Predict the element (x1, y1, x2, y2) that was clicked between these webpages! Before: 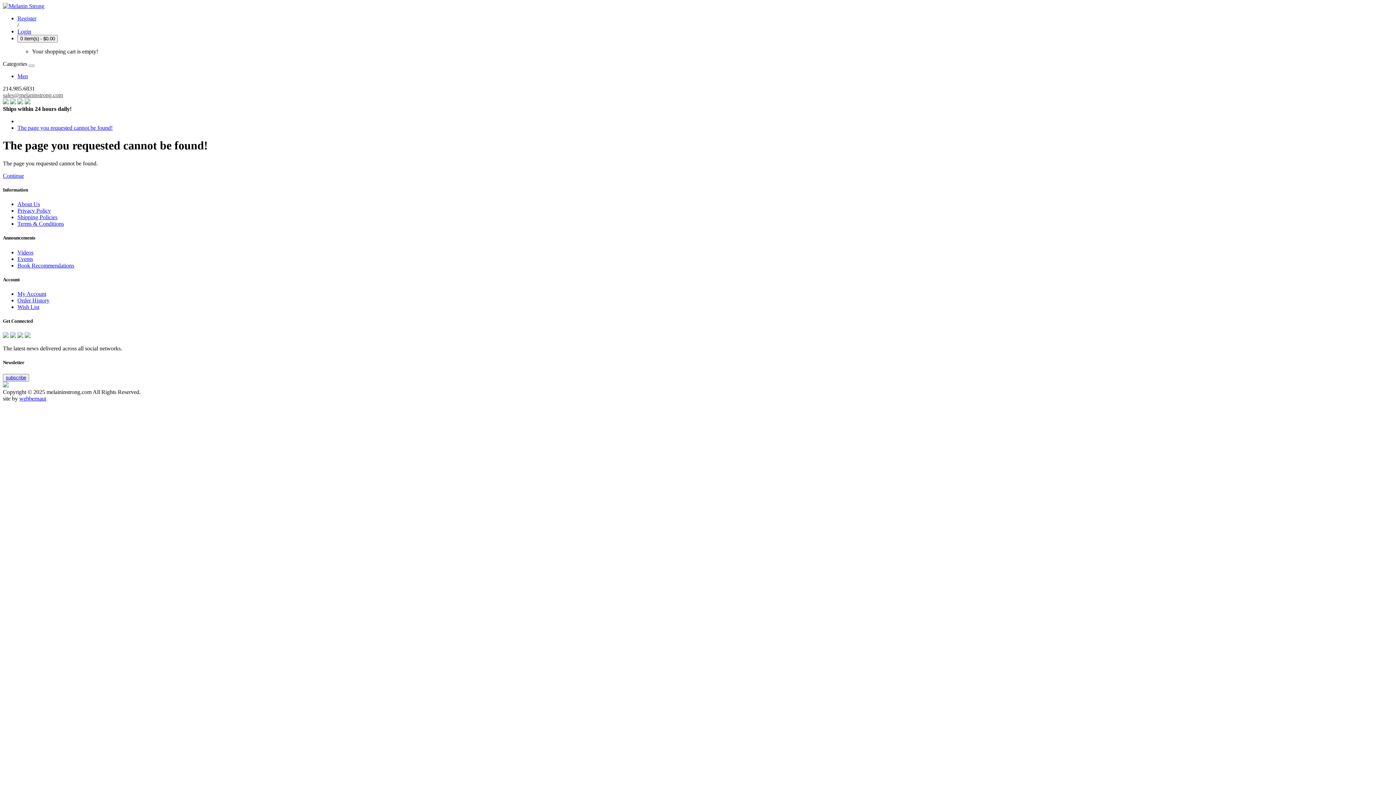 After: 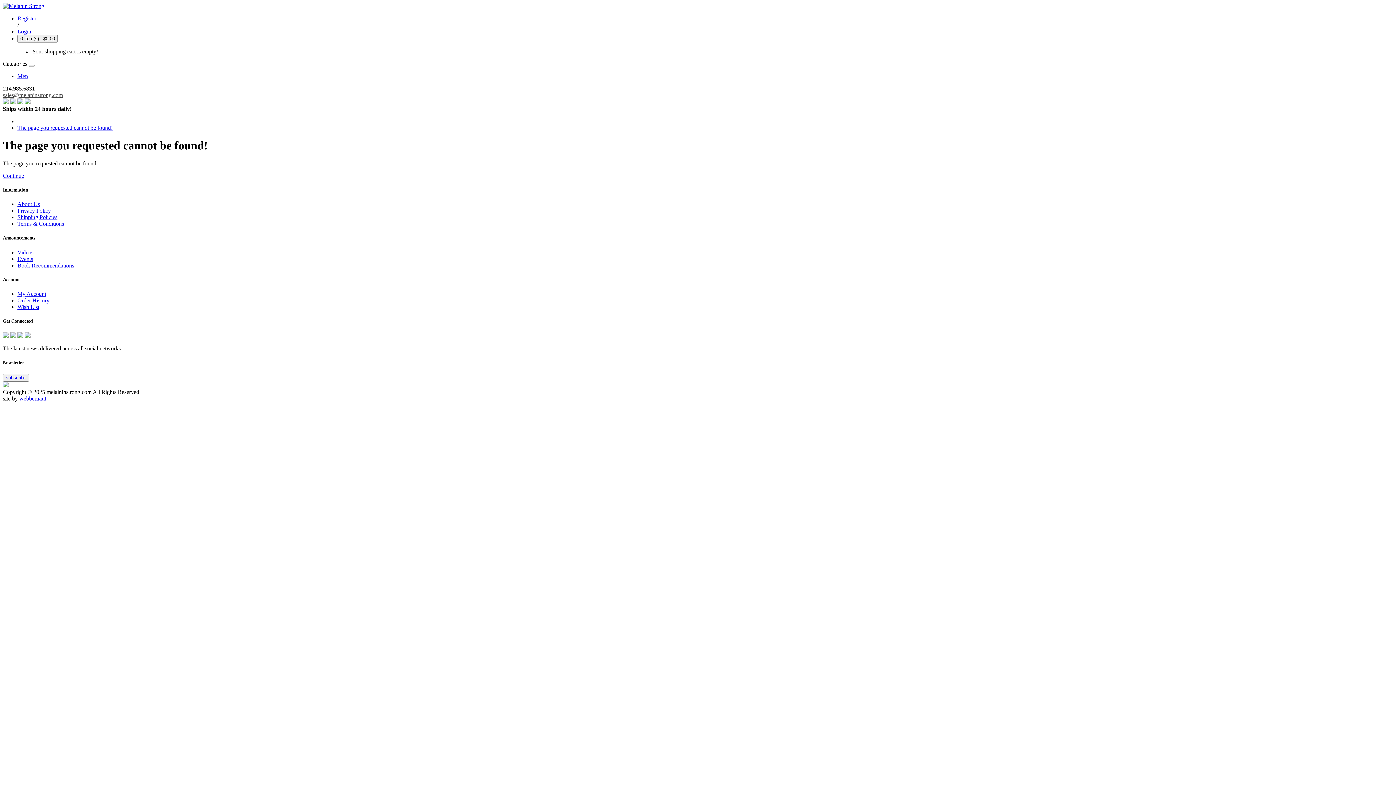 Action: bbox: (2, 374, 29, 381) label: subscribe